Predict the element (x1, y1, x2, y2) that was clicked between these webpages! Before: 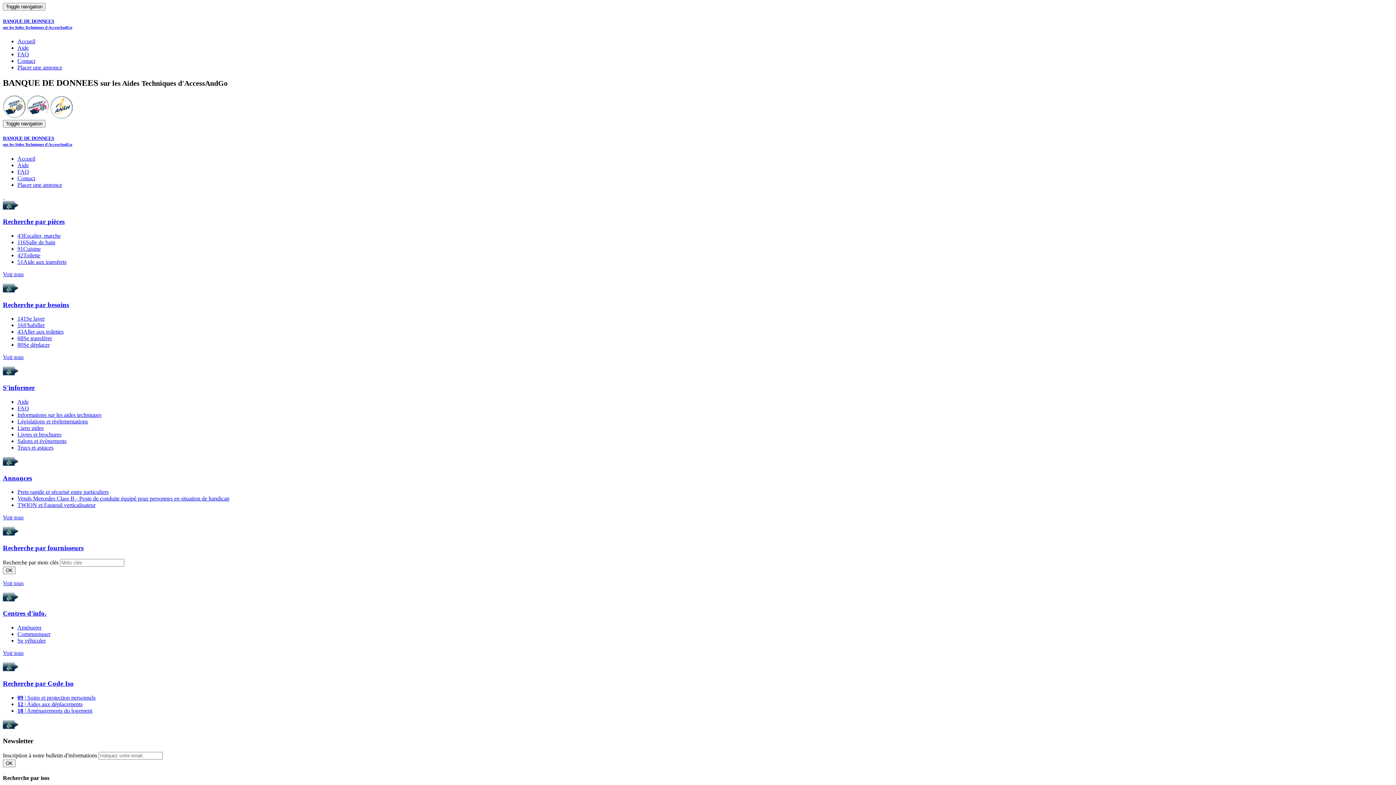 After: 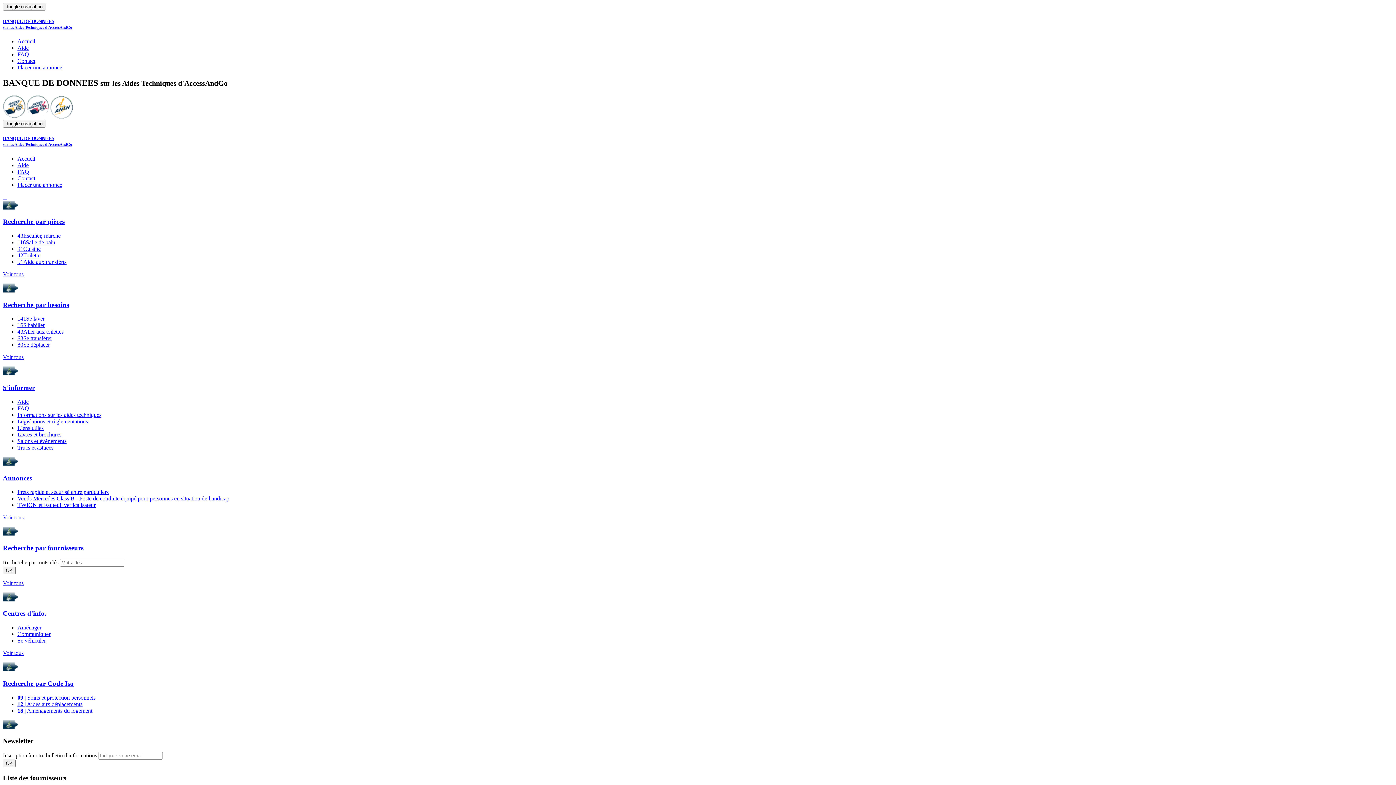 Action: bbox: (2, 580, 23, 586) label: Voir tous